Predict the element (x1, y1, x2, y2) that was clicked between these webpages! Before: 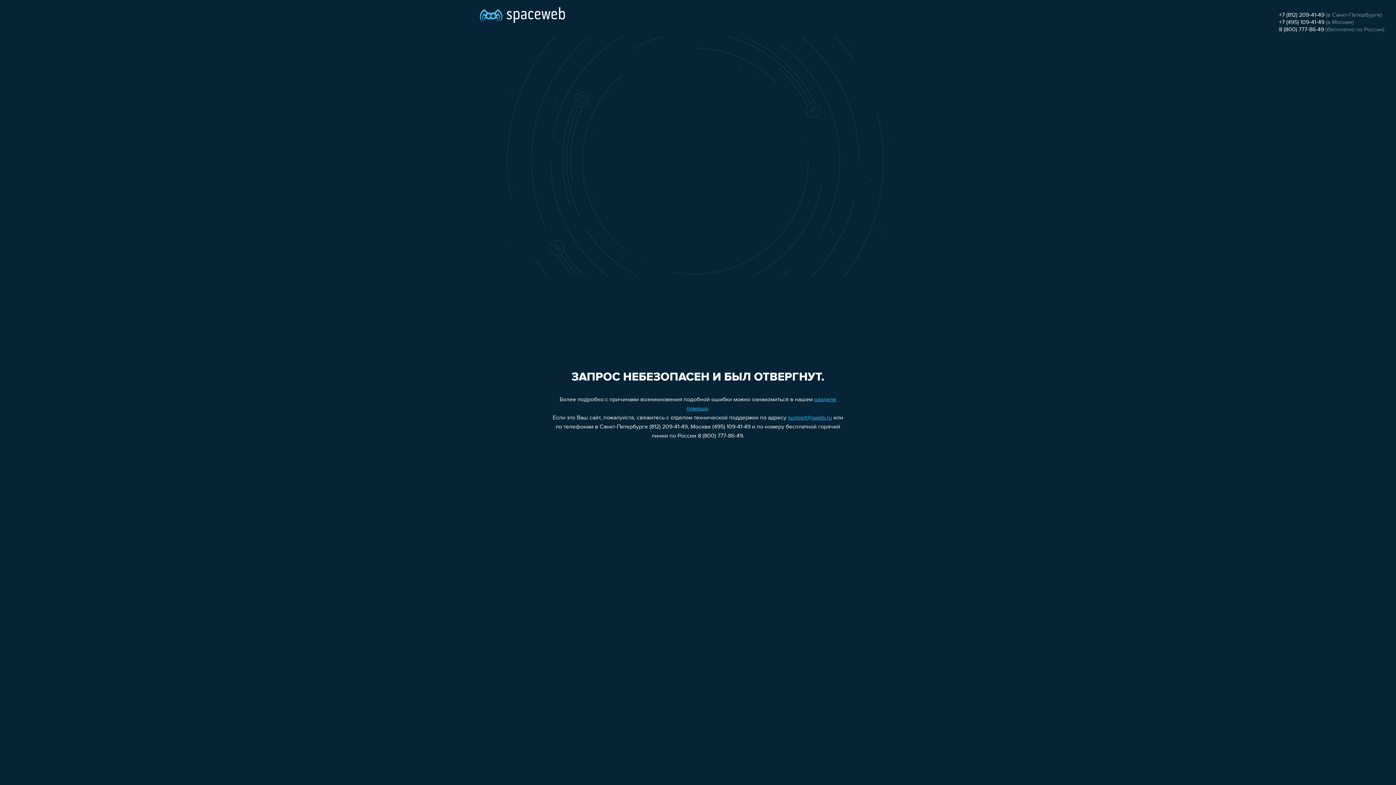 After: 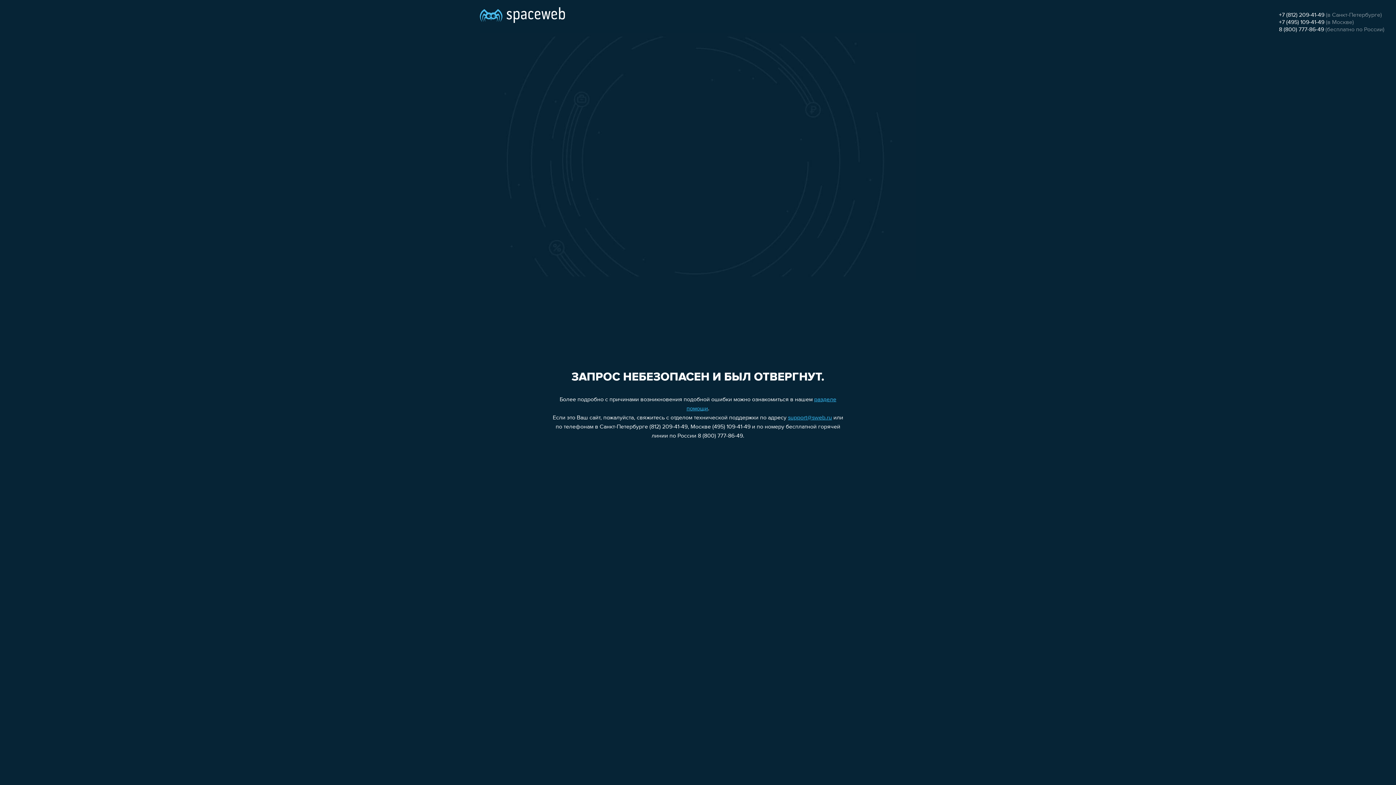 Action: label: 8 (800) 777-86-49 bbox: (1279, 26, 1324, 32)